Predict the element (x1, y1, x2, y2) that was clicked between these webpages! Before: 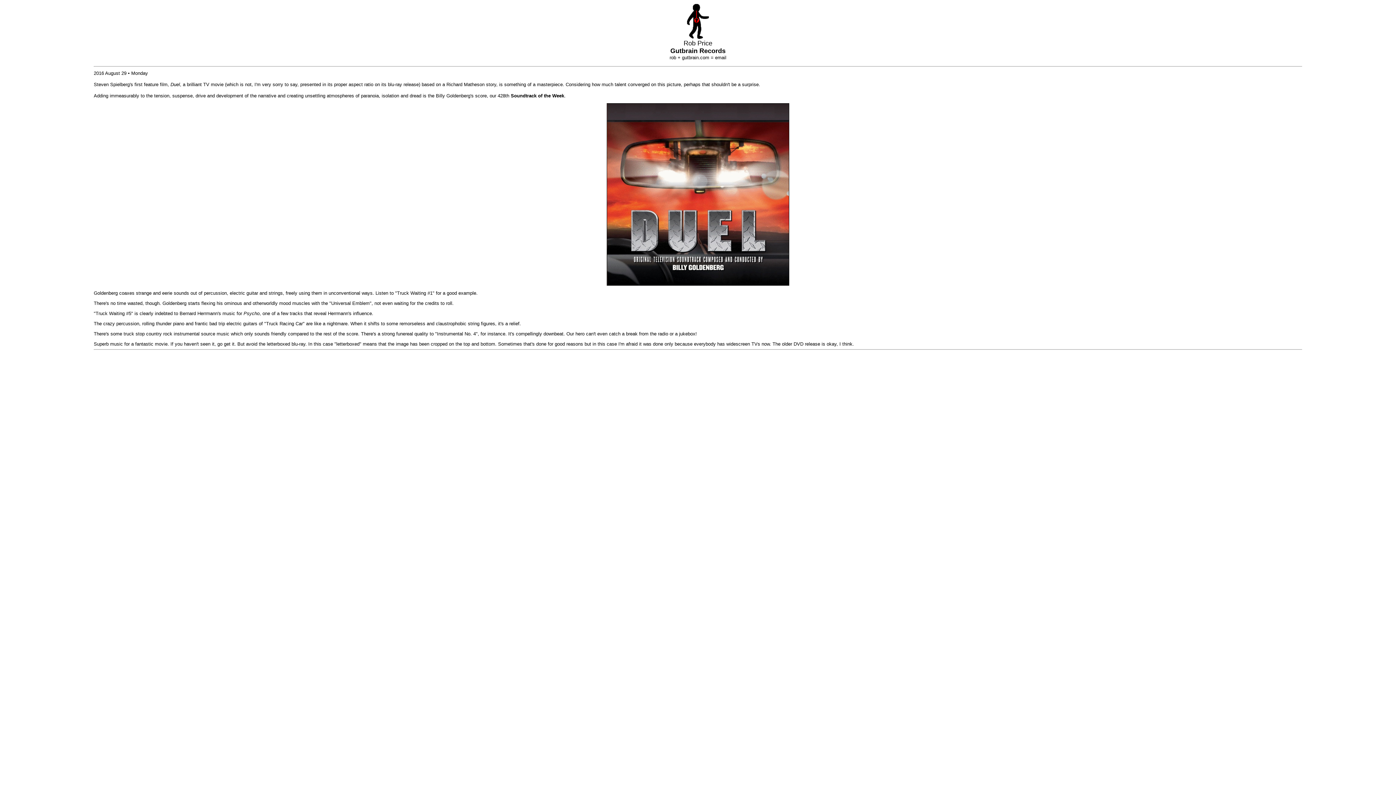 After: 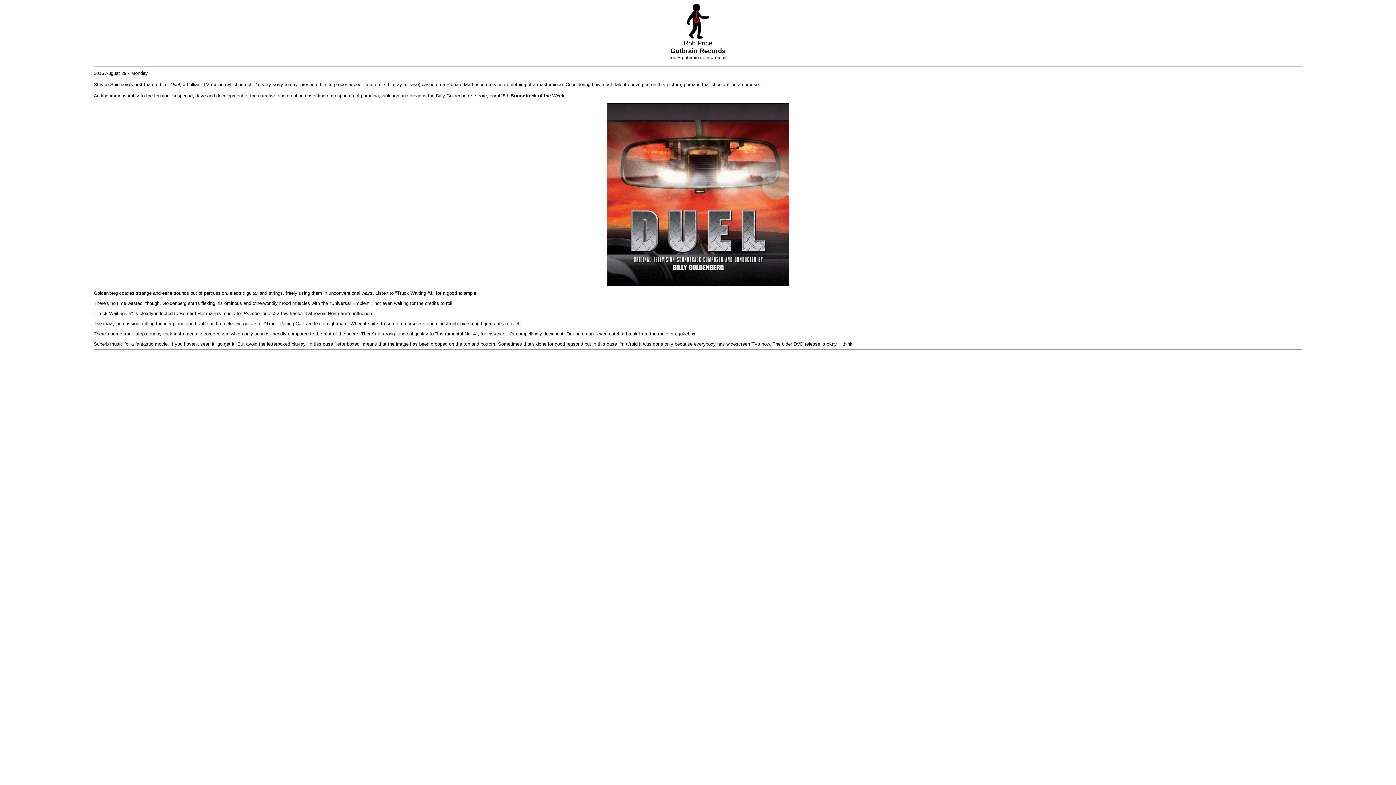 Action: bbox: (686, 33, 709, 41)